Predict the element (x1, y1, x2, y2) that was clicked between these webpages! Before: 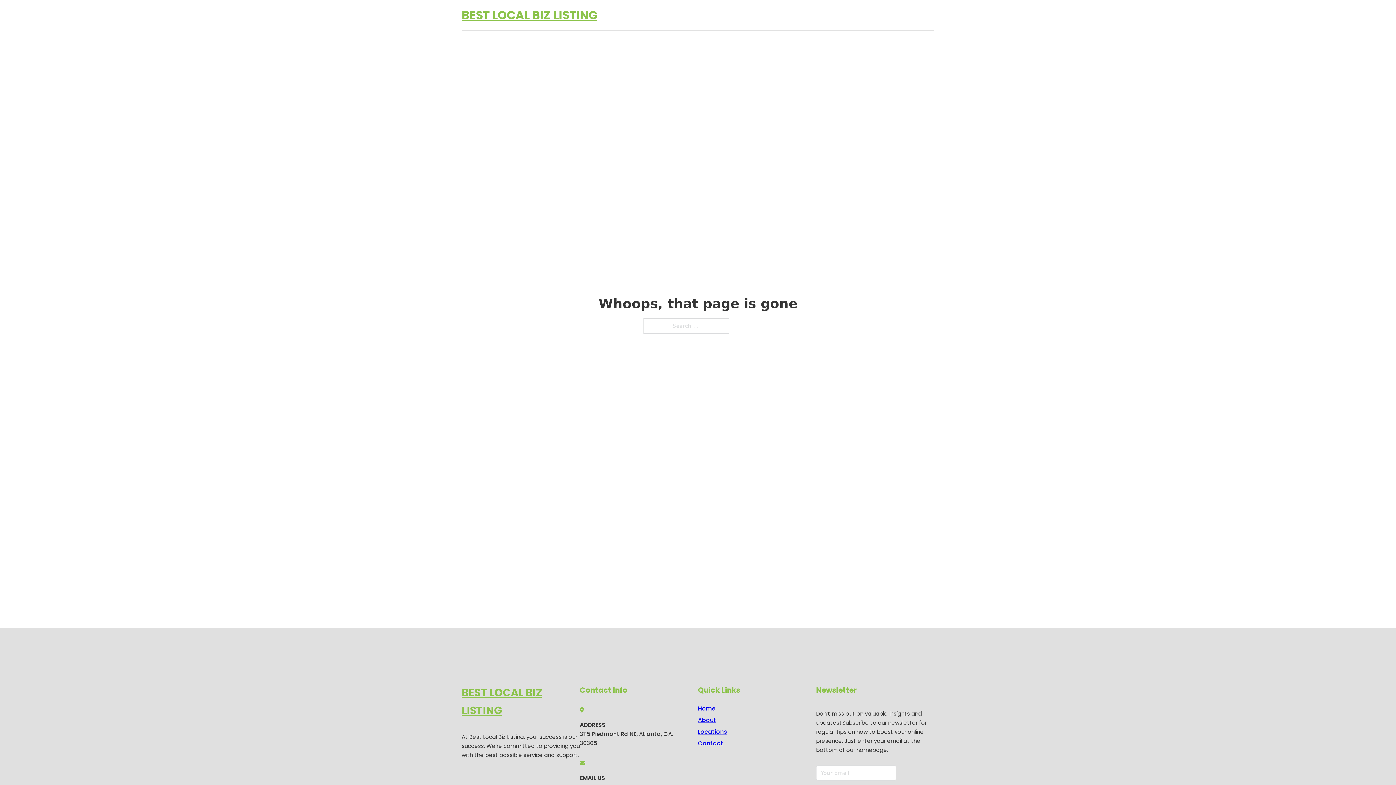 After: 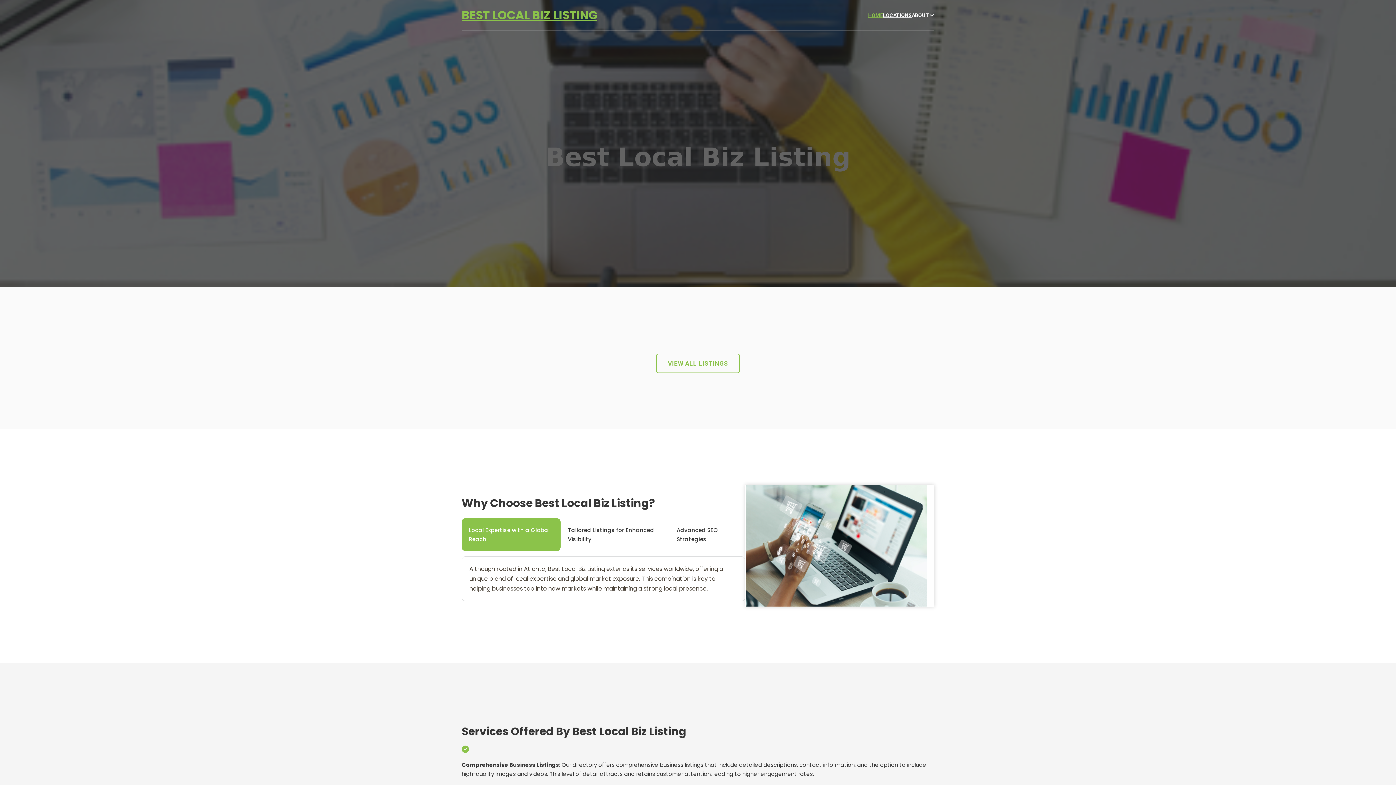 Action: bbox: (868, 11, 883, 19) label: HOME